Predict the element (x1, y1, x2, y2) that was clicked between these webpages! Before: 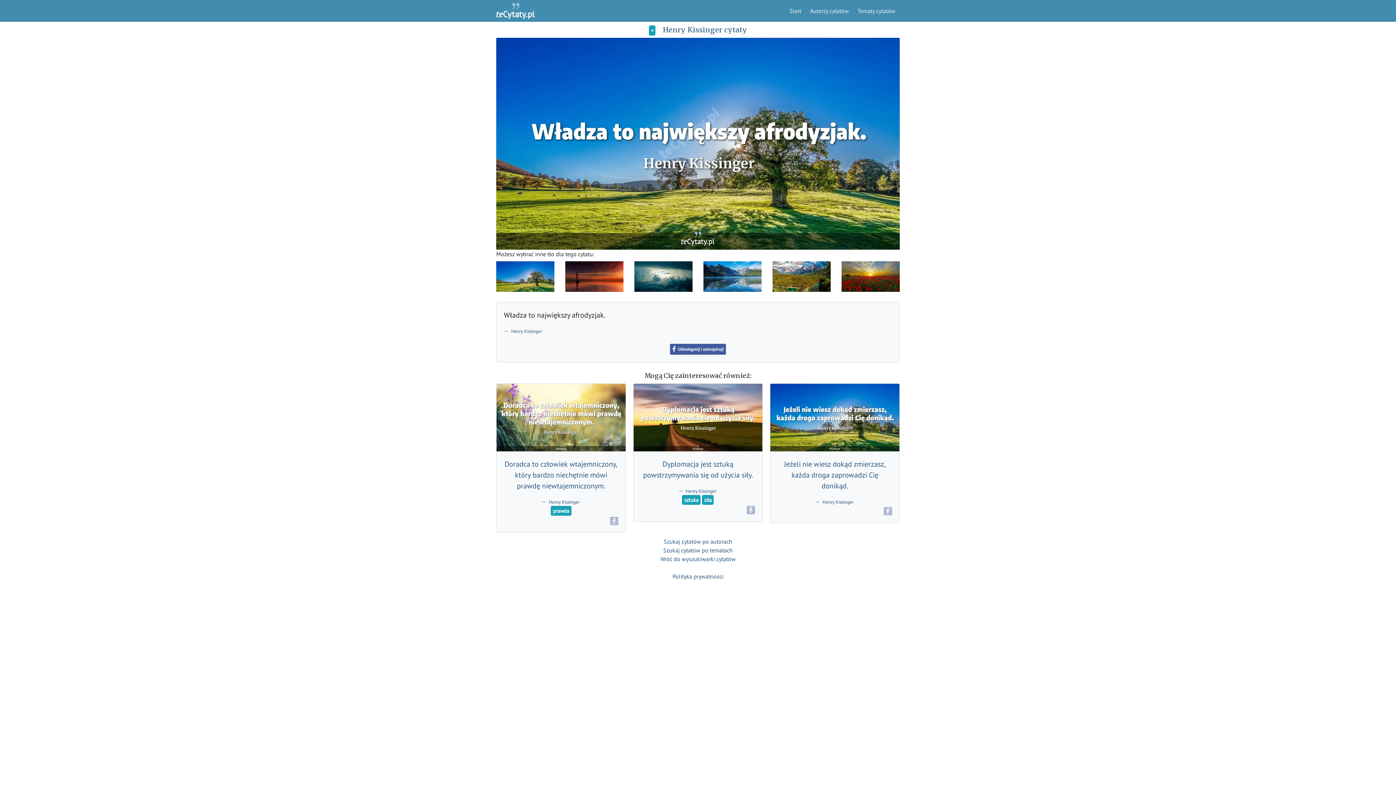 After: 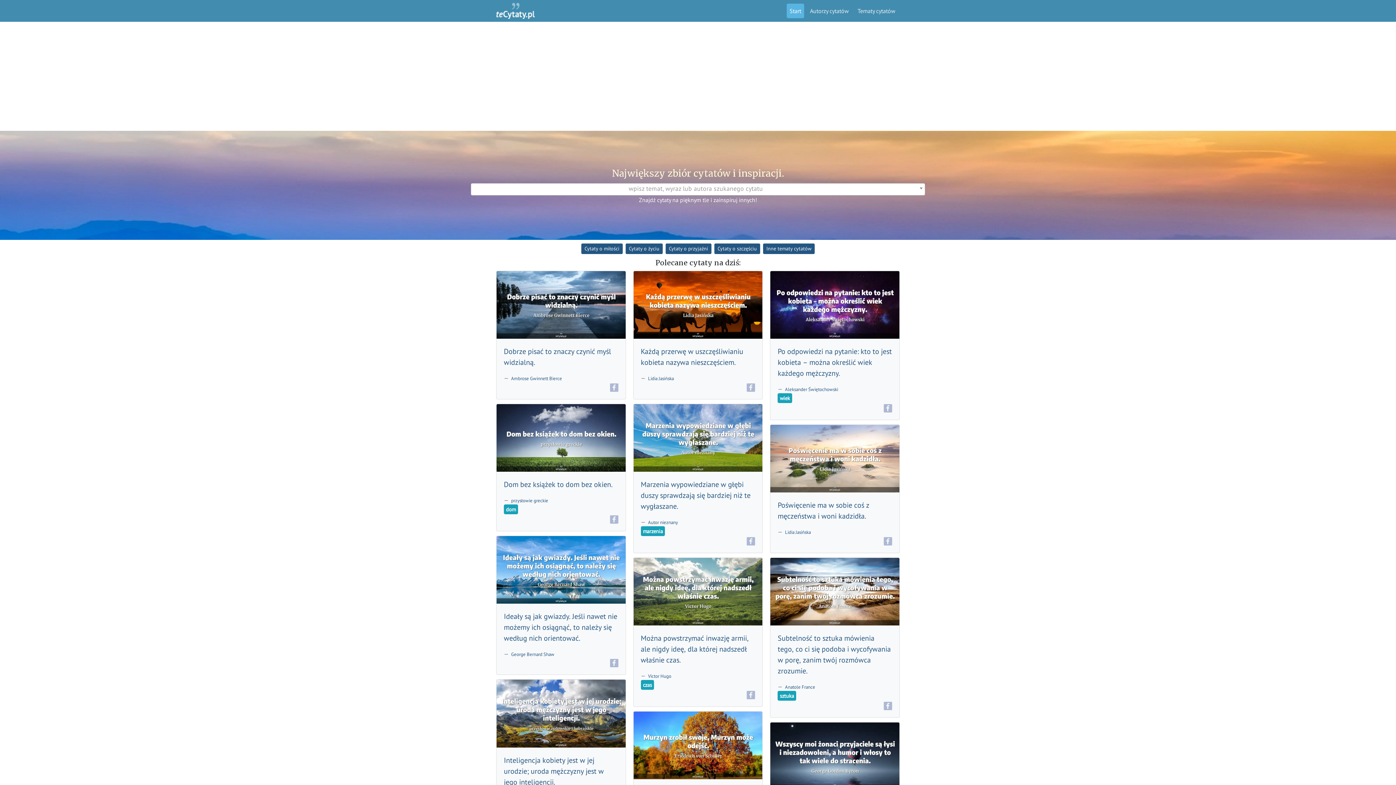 Action: bbox: (660, 555, 735, 562) label: Wróć do wyszukiwarki cytatów